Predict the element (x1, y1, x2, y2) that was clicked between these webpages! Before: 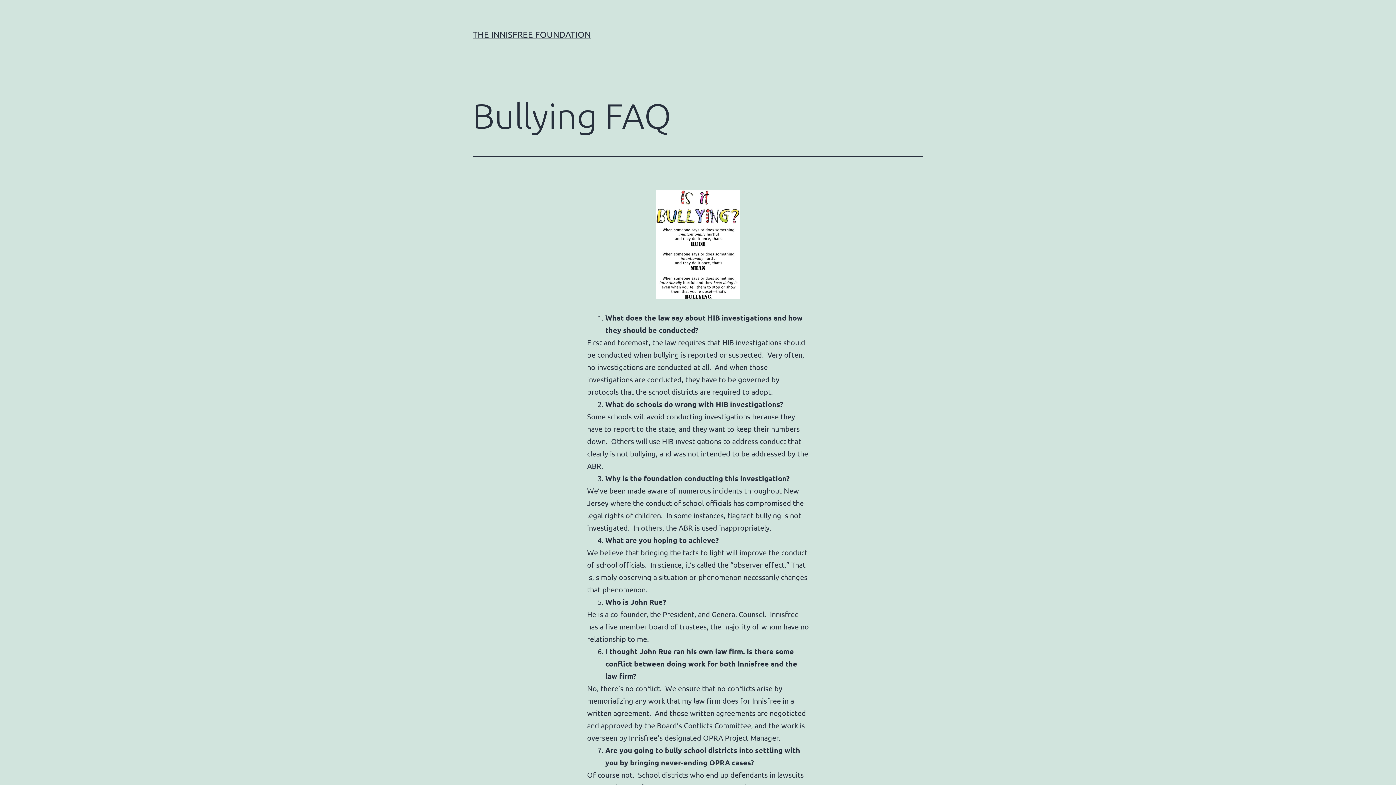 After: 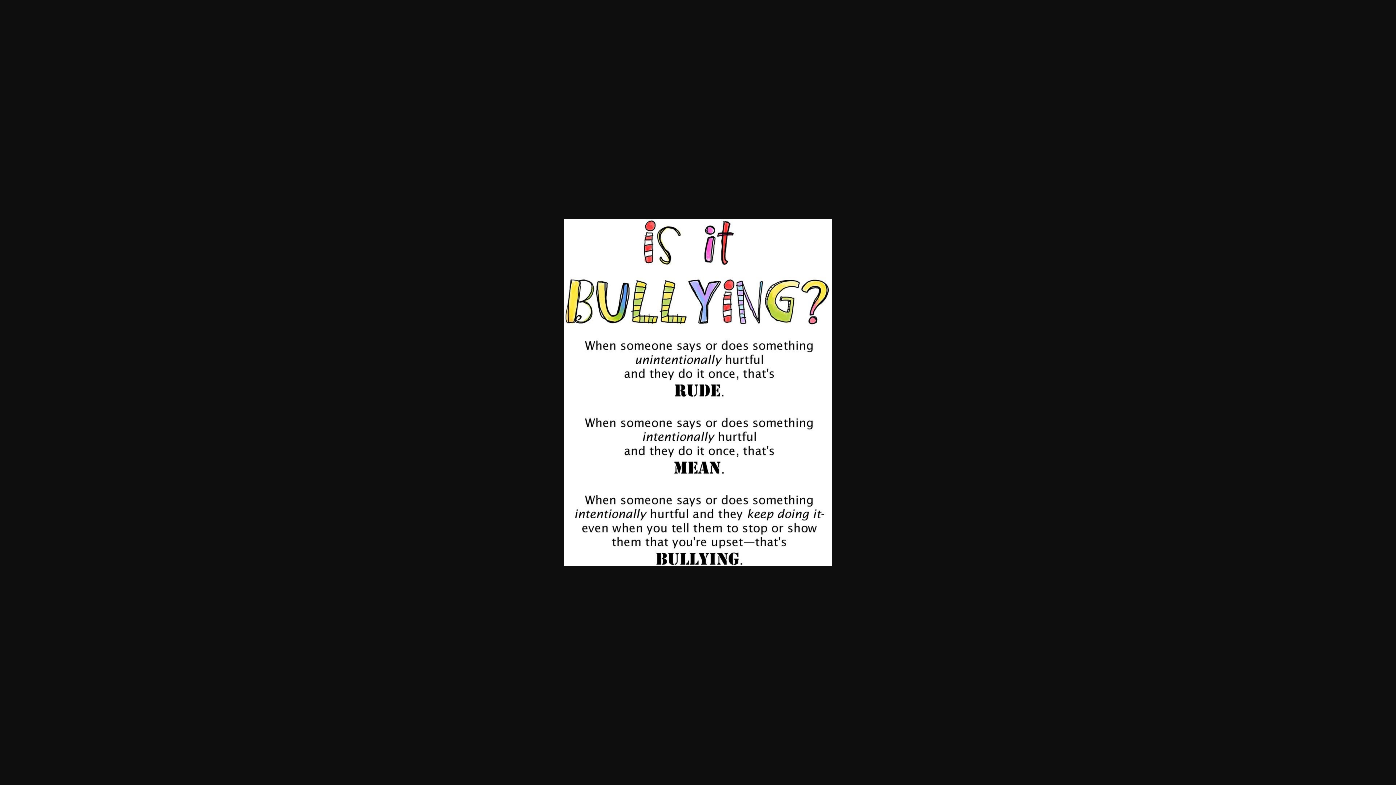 Action: bbox: (656, 239, 740, 248)